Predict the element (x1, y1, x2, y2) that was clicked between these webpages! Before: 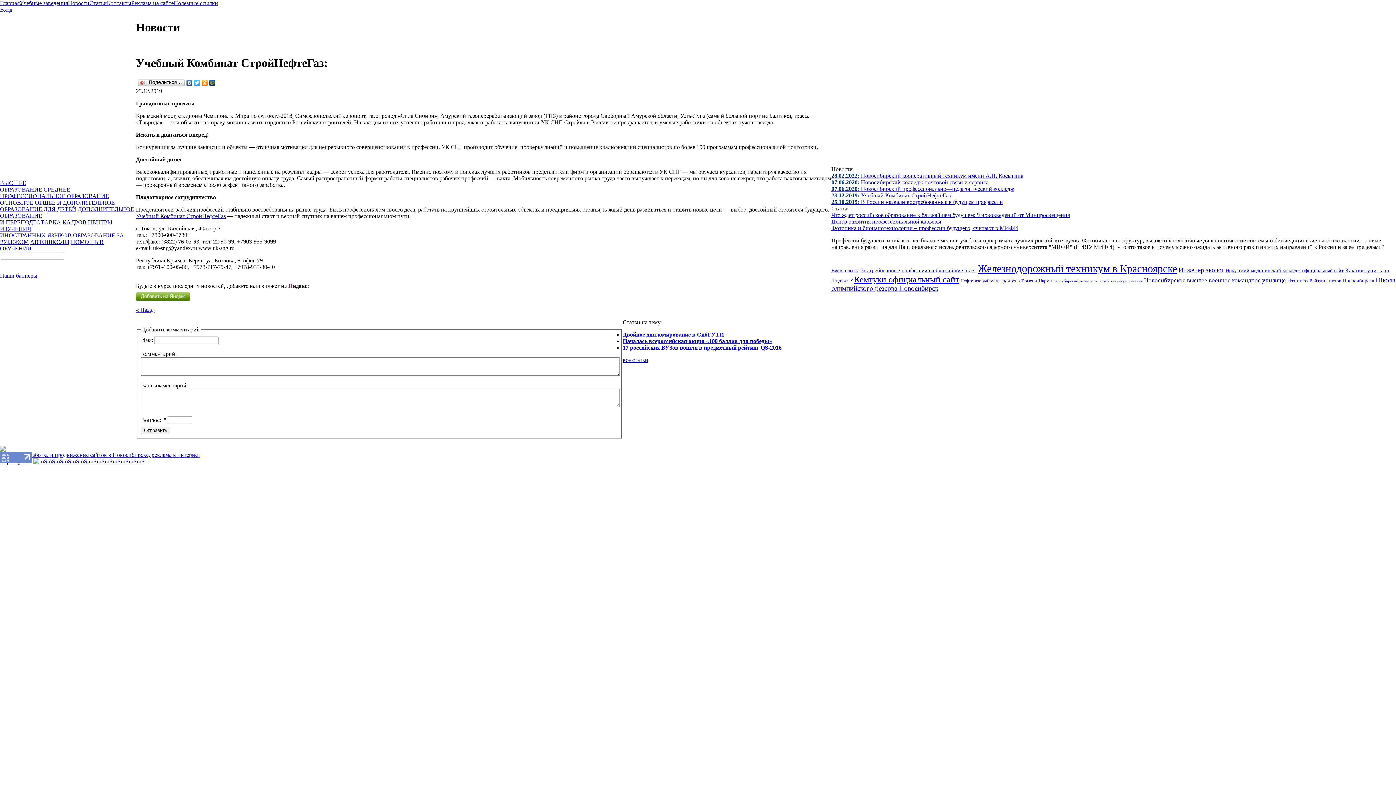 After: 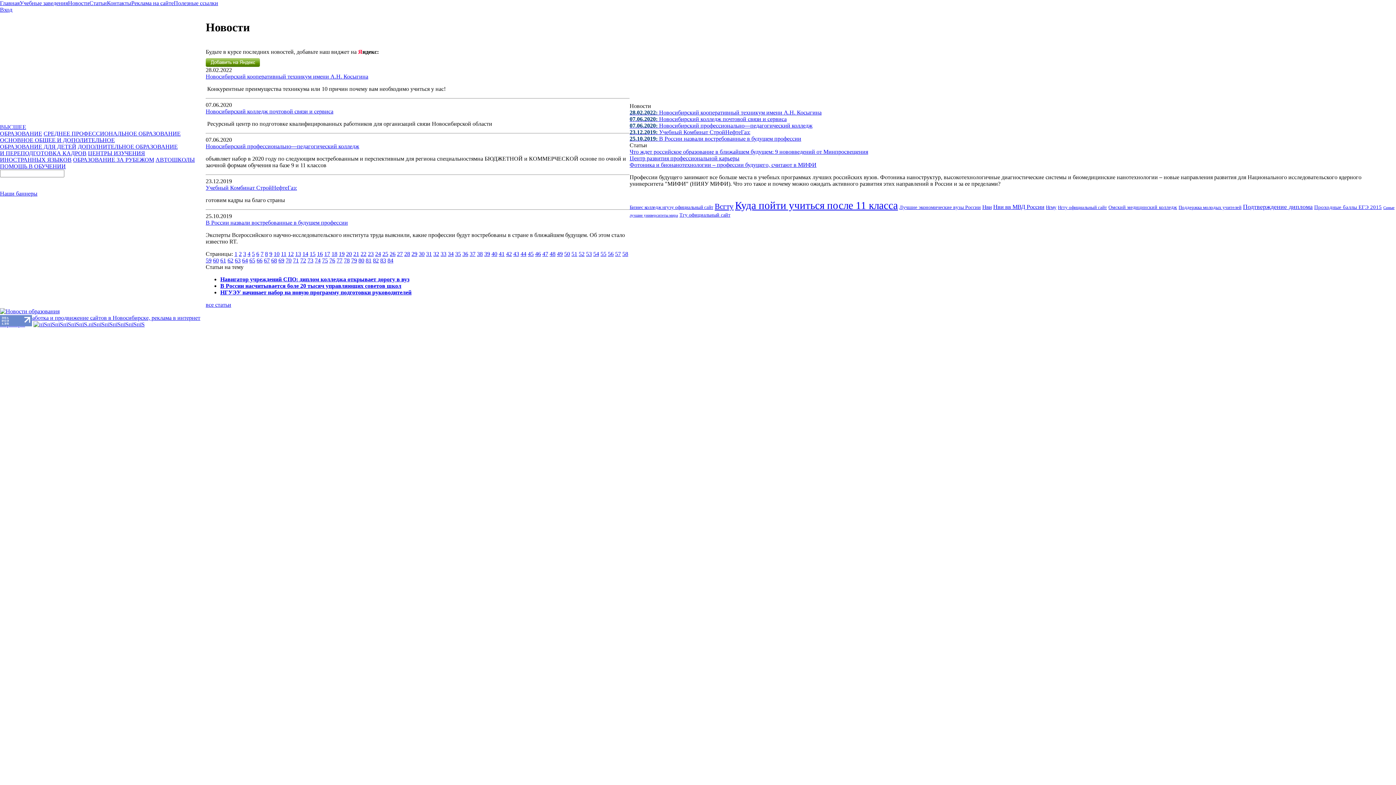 Action: label: Новости bbox: (68, 0, 89, 6)